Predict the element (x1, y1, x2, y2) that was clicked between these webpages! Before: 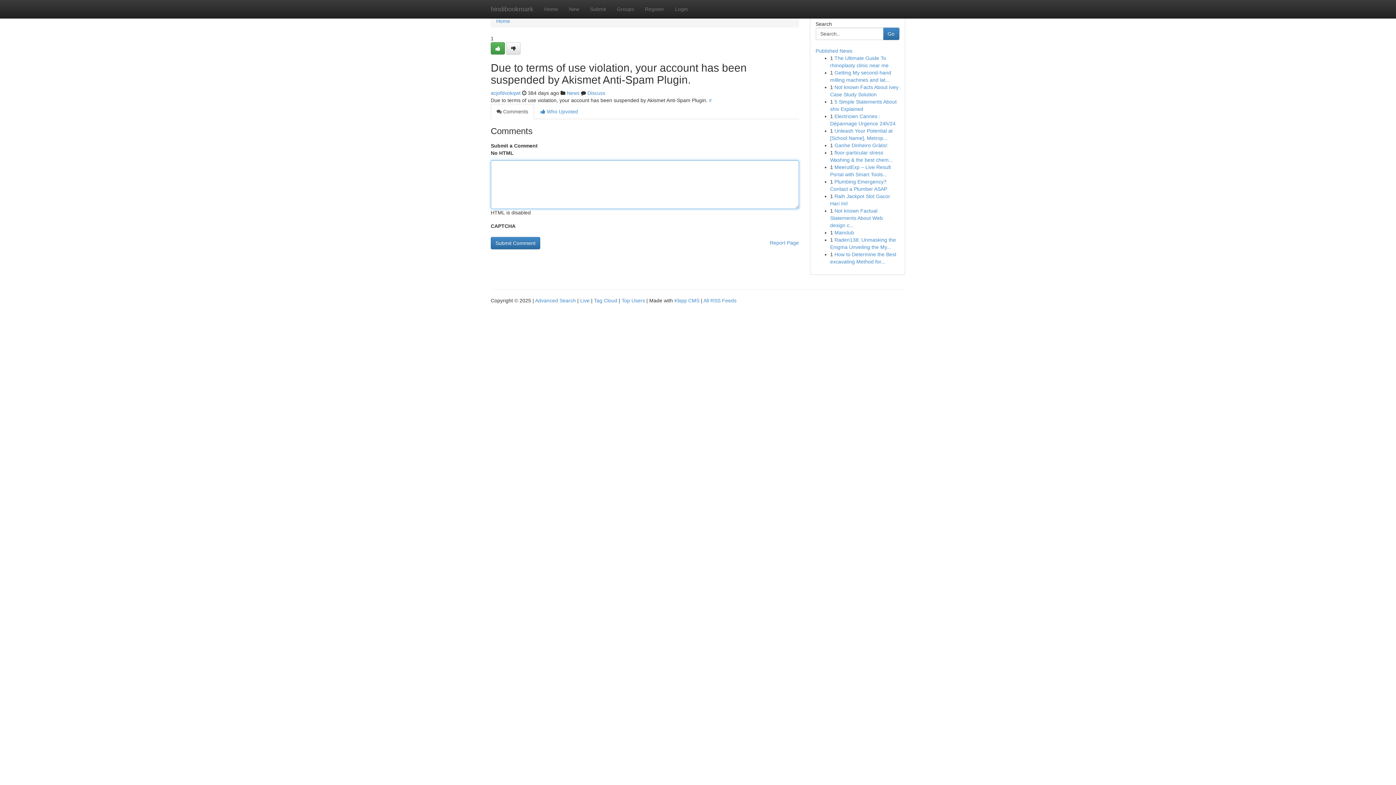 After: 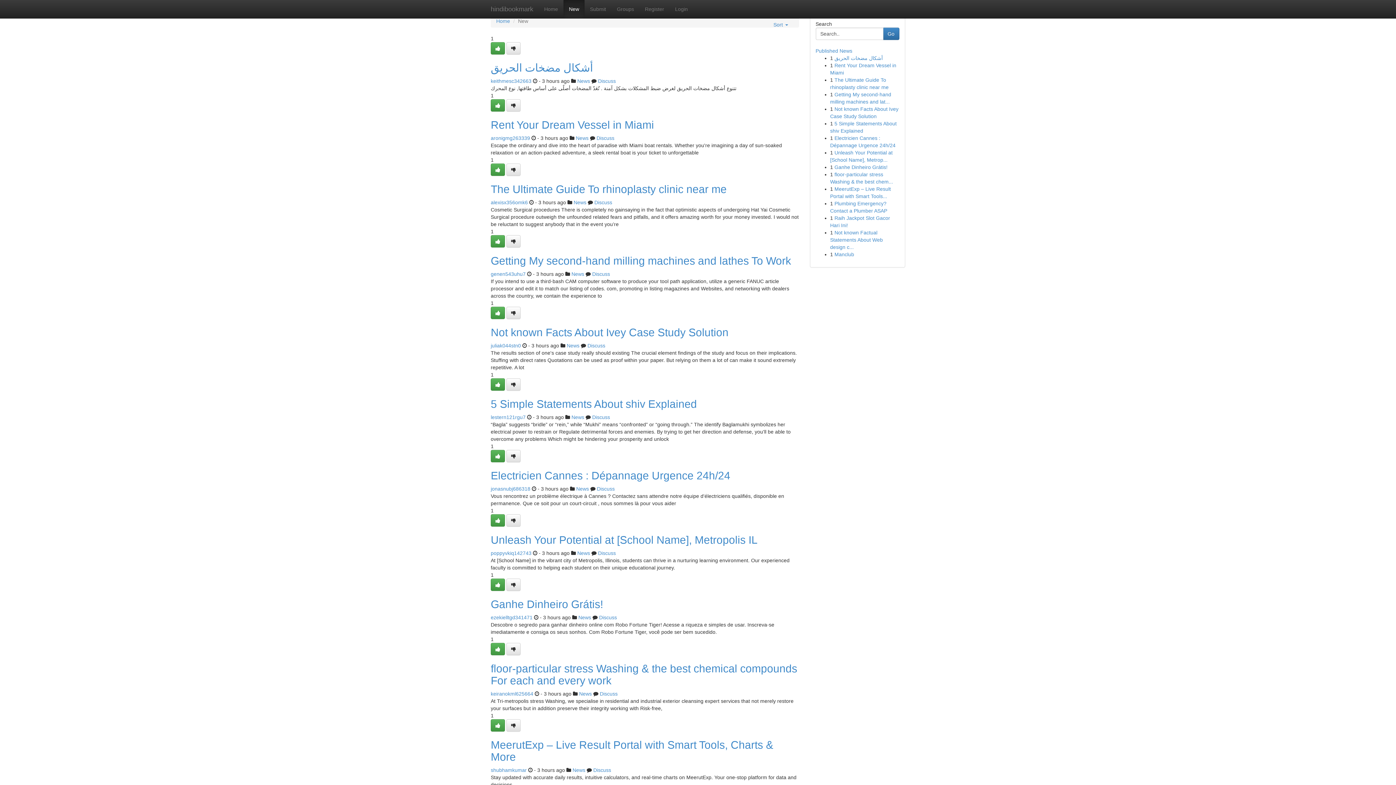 Action: label: New bbox: (563, 0, 584, 18)